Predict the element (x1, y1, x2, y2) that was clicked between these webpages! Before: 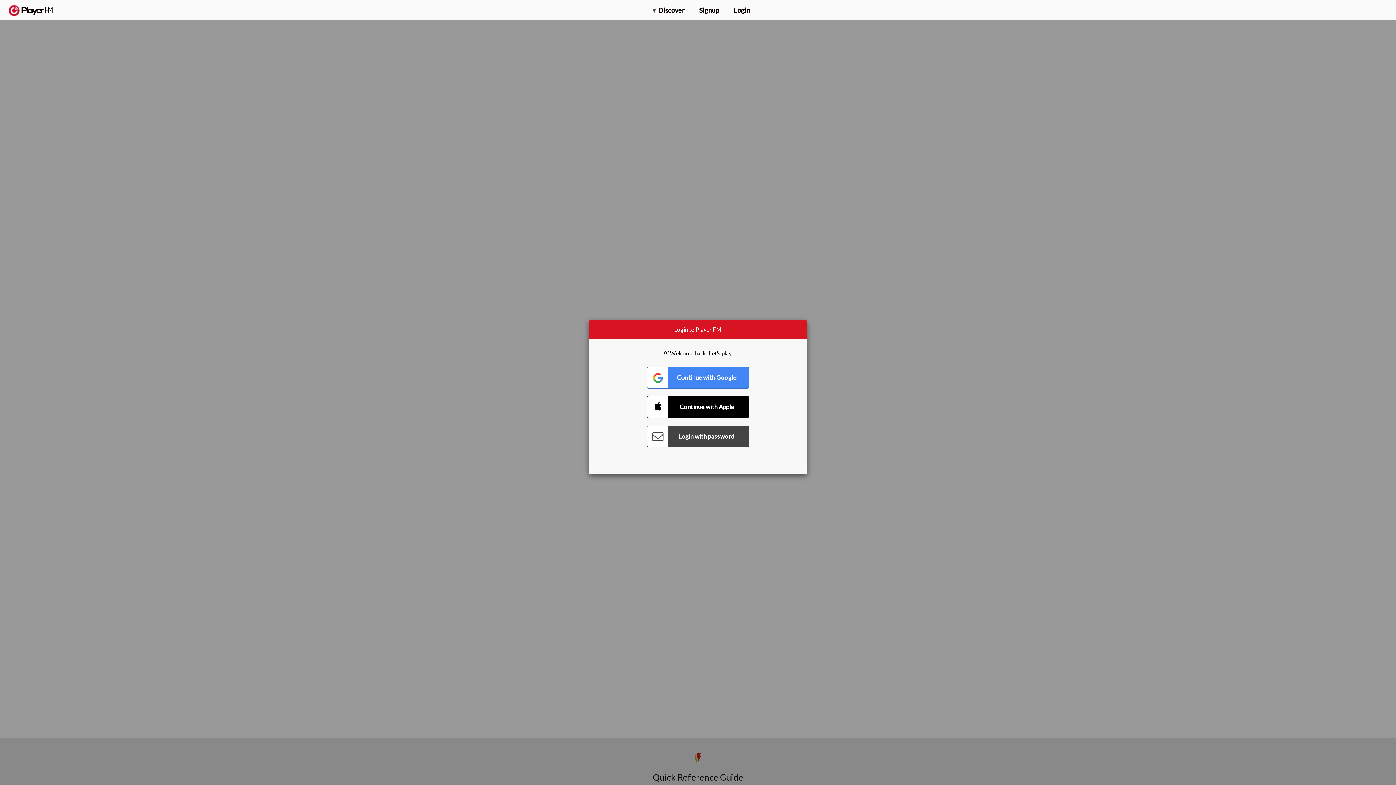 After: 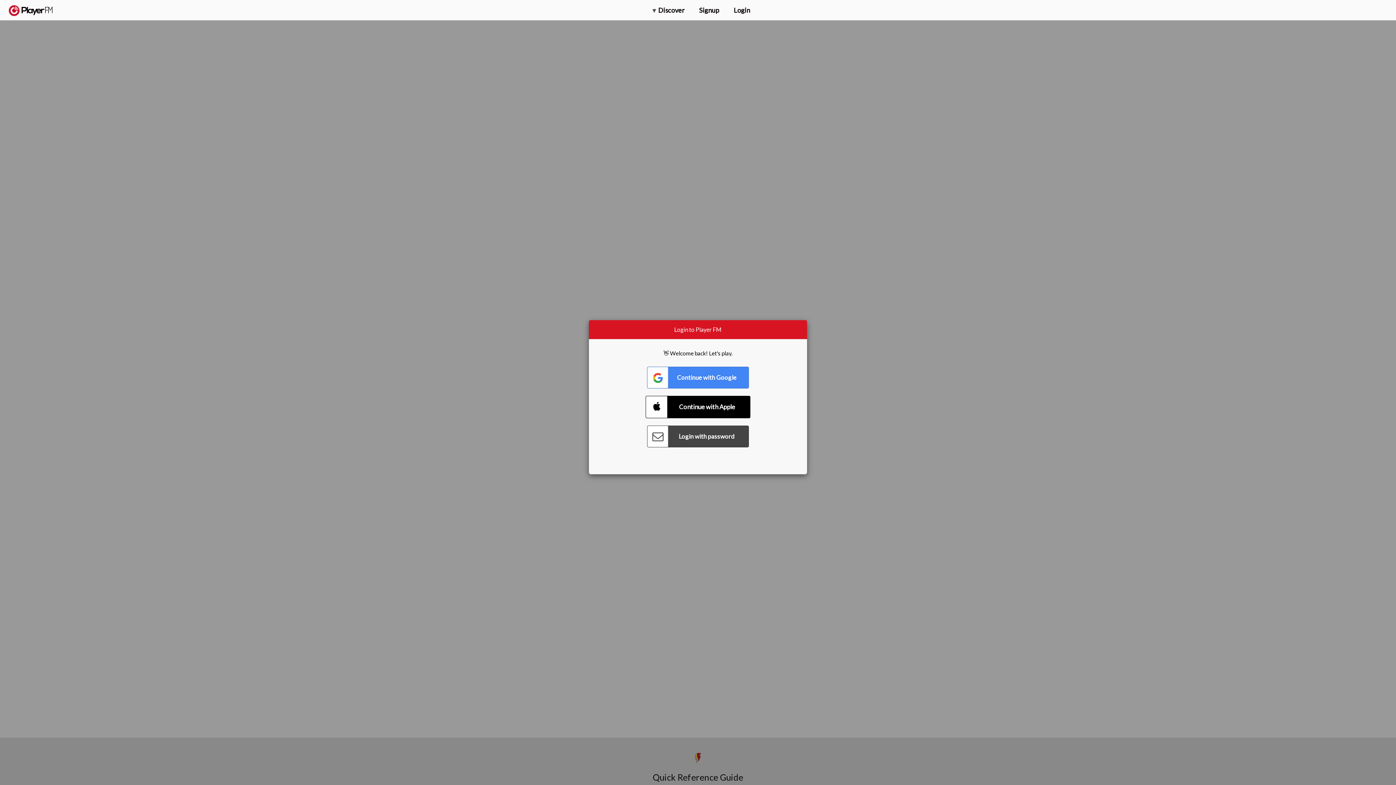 Action: label: Connect with Apple bbox: (647, 396, 749, 418)